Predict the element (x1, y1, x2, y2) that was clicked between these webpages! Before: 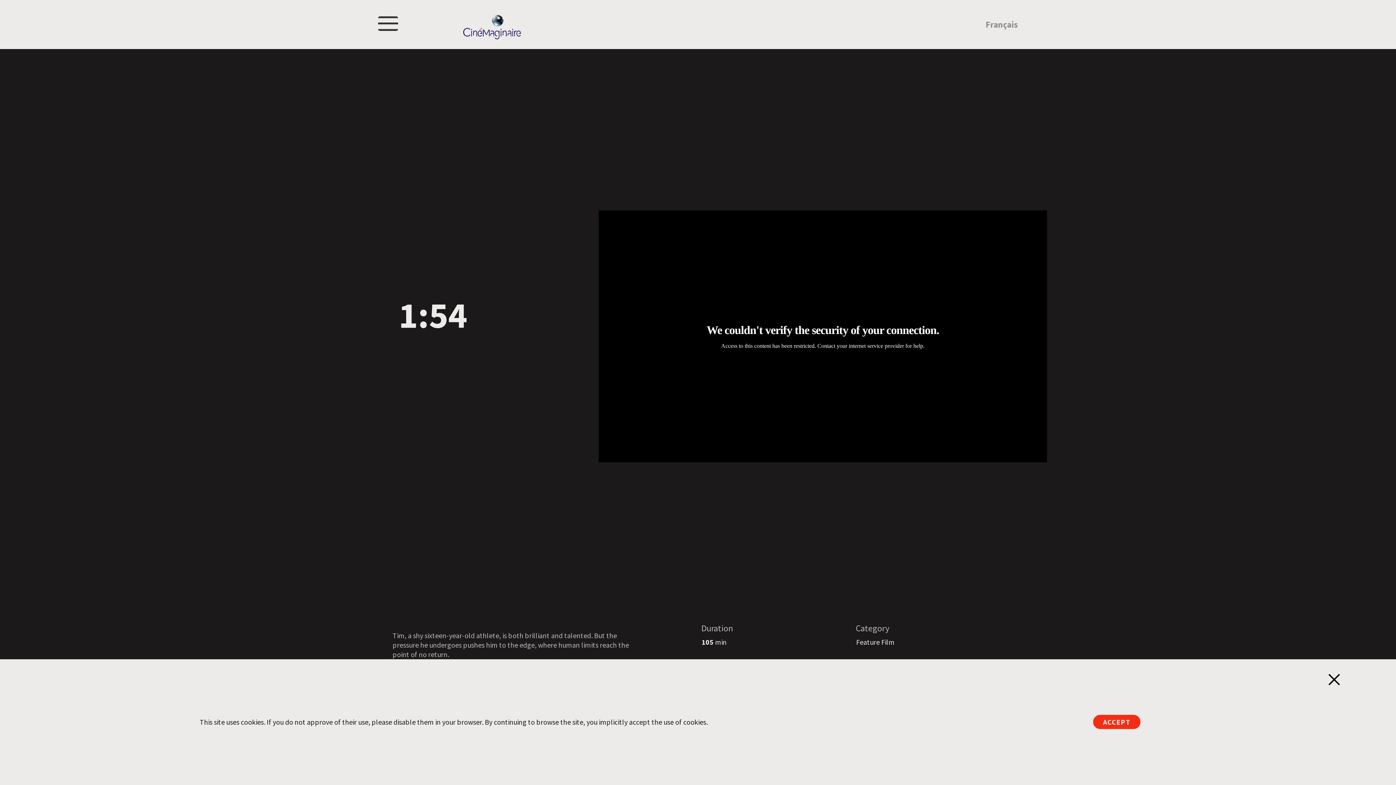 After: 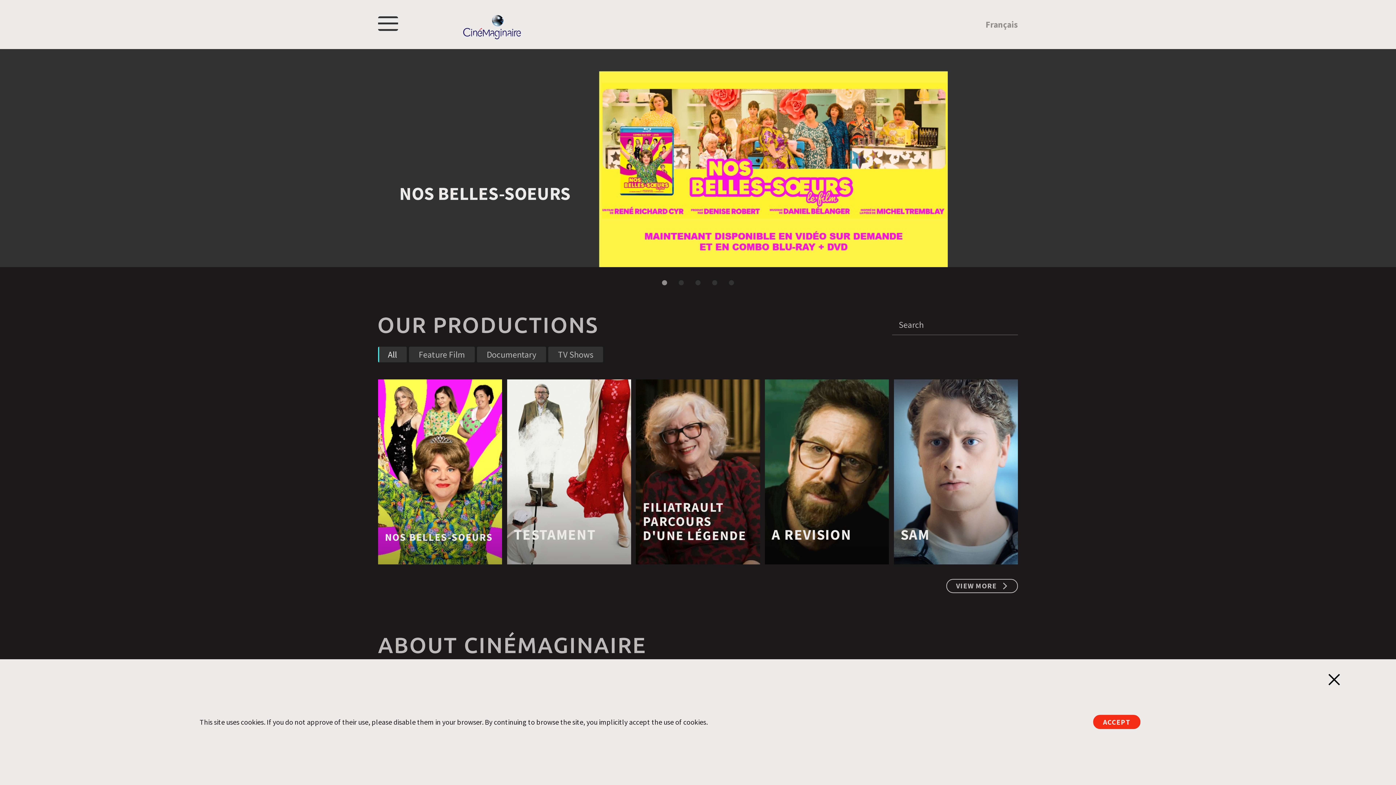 Action: bbox: (414, 9, 582, 39)